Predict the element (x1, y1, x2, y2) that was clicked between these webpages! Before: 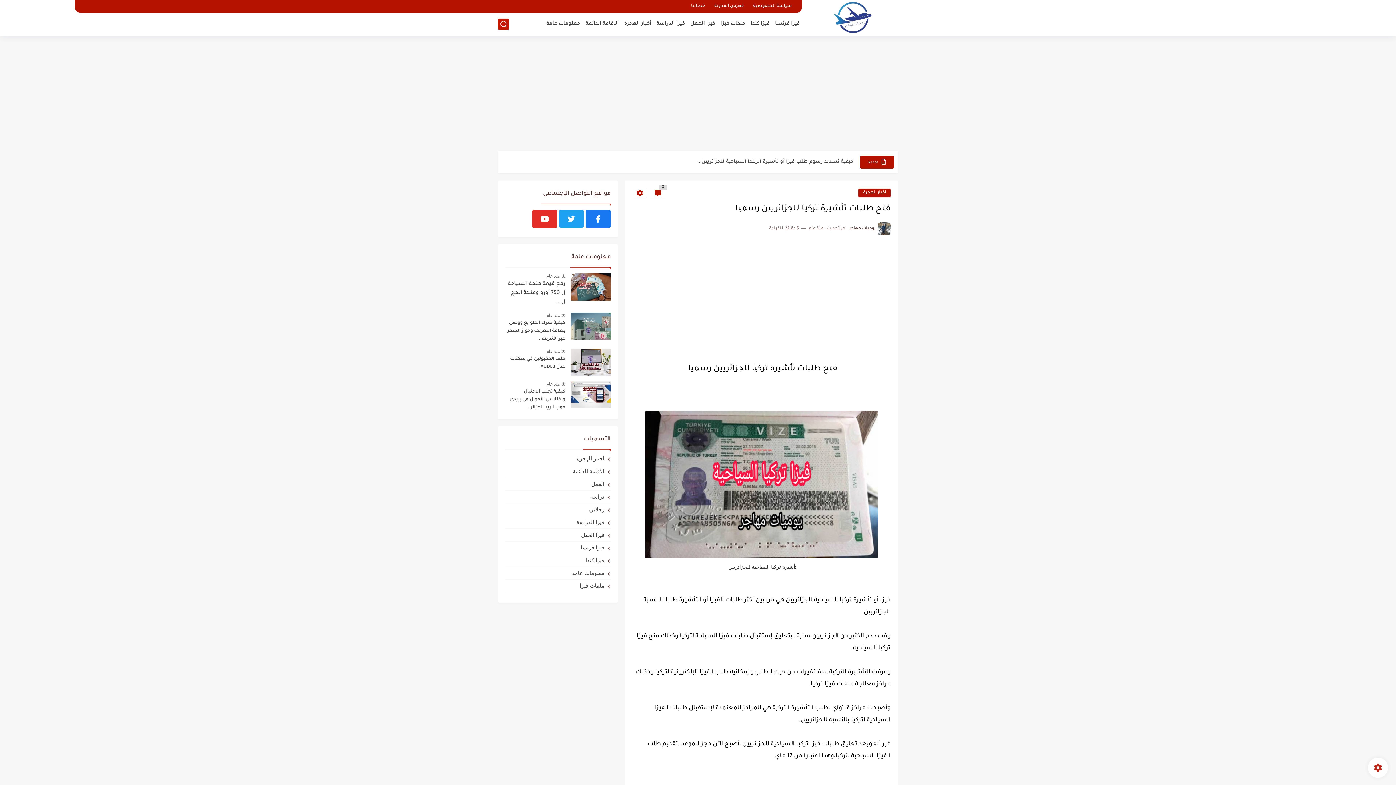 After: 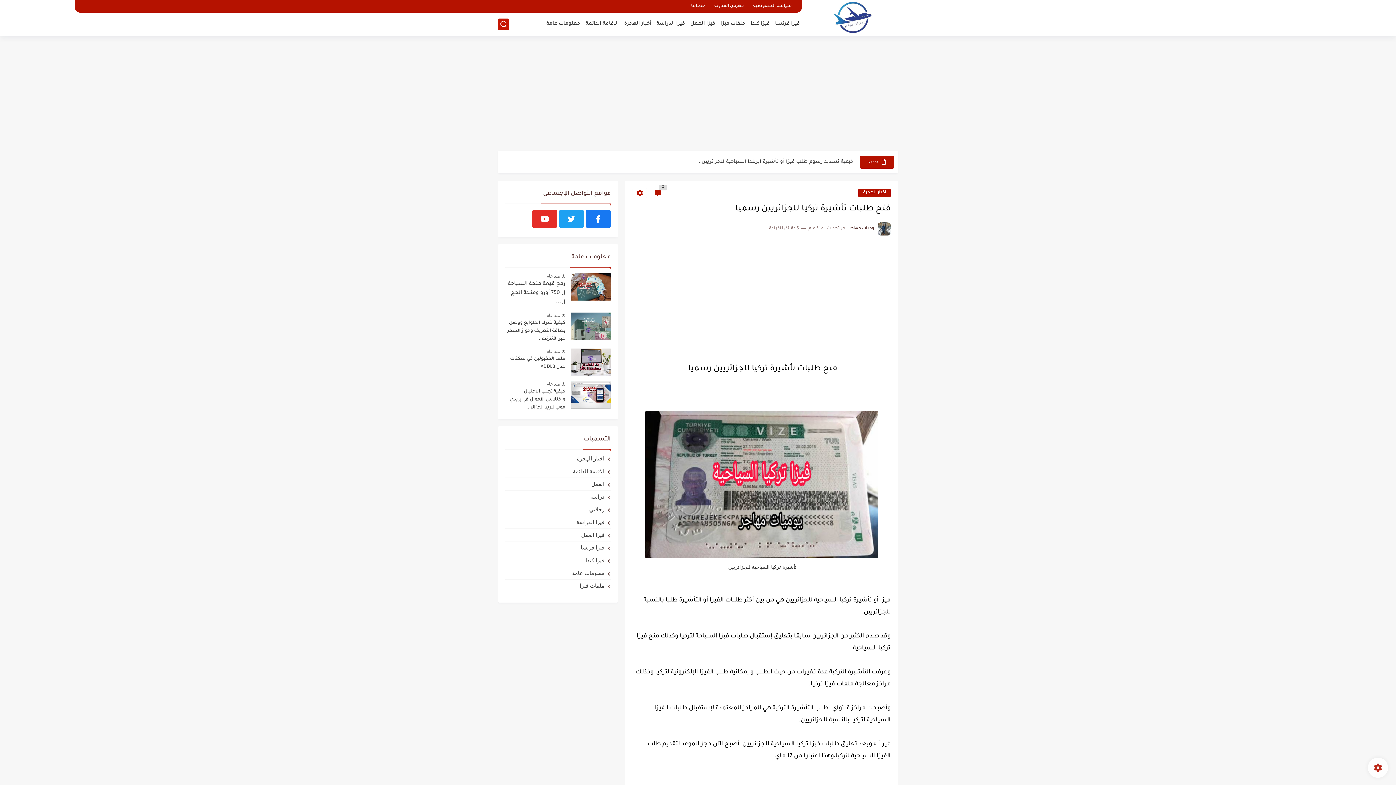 Action: bbox: (532, 209, 557, 228)